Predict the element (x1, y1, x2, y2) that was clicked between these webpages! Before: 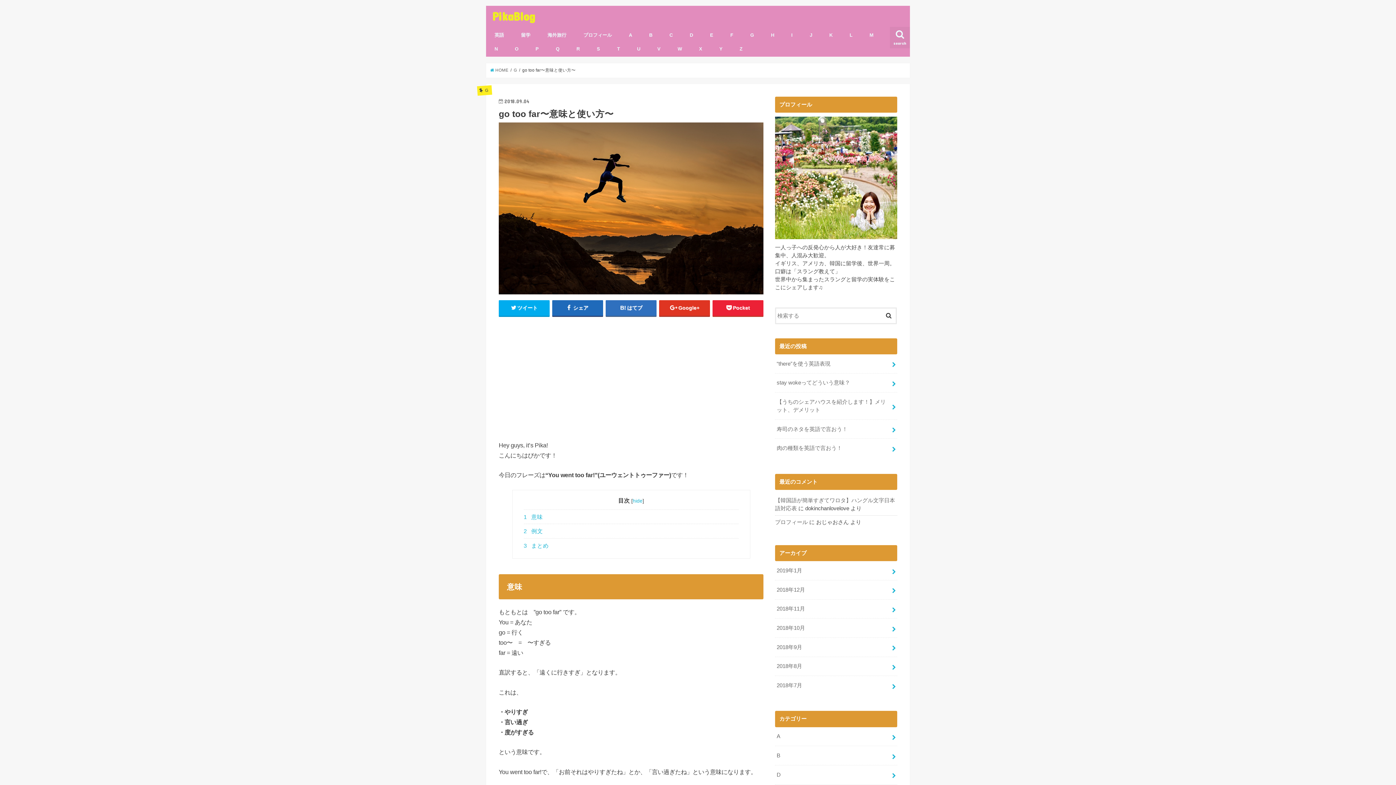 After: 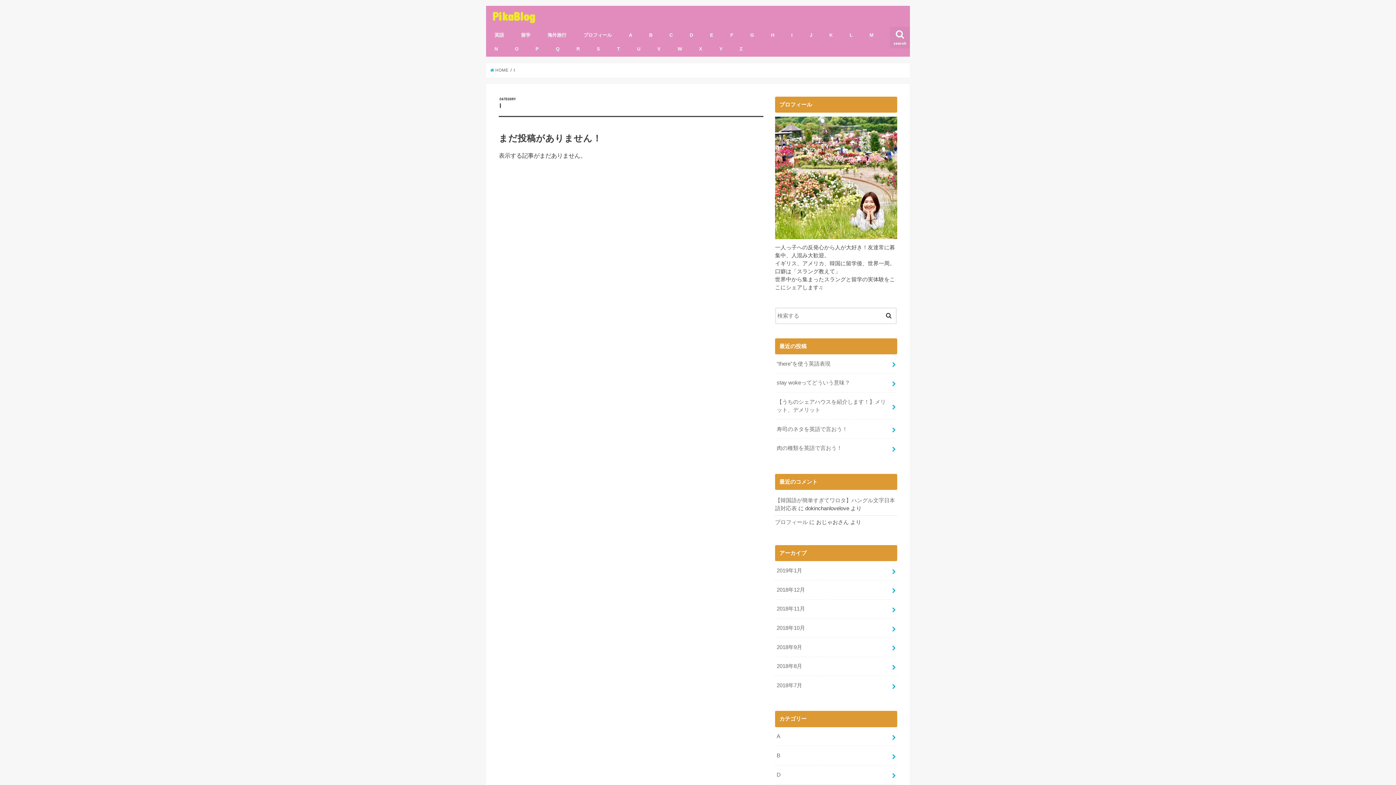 Action: bbox: (782, 27, 801, 43) label: I